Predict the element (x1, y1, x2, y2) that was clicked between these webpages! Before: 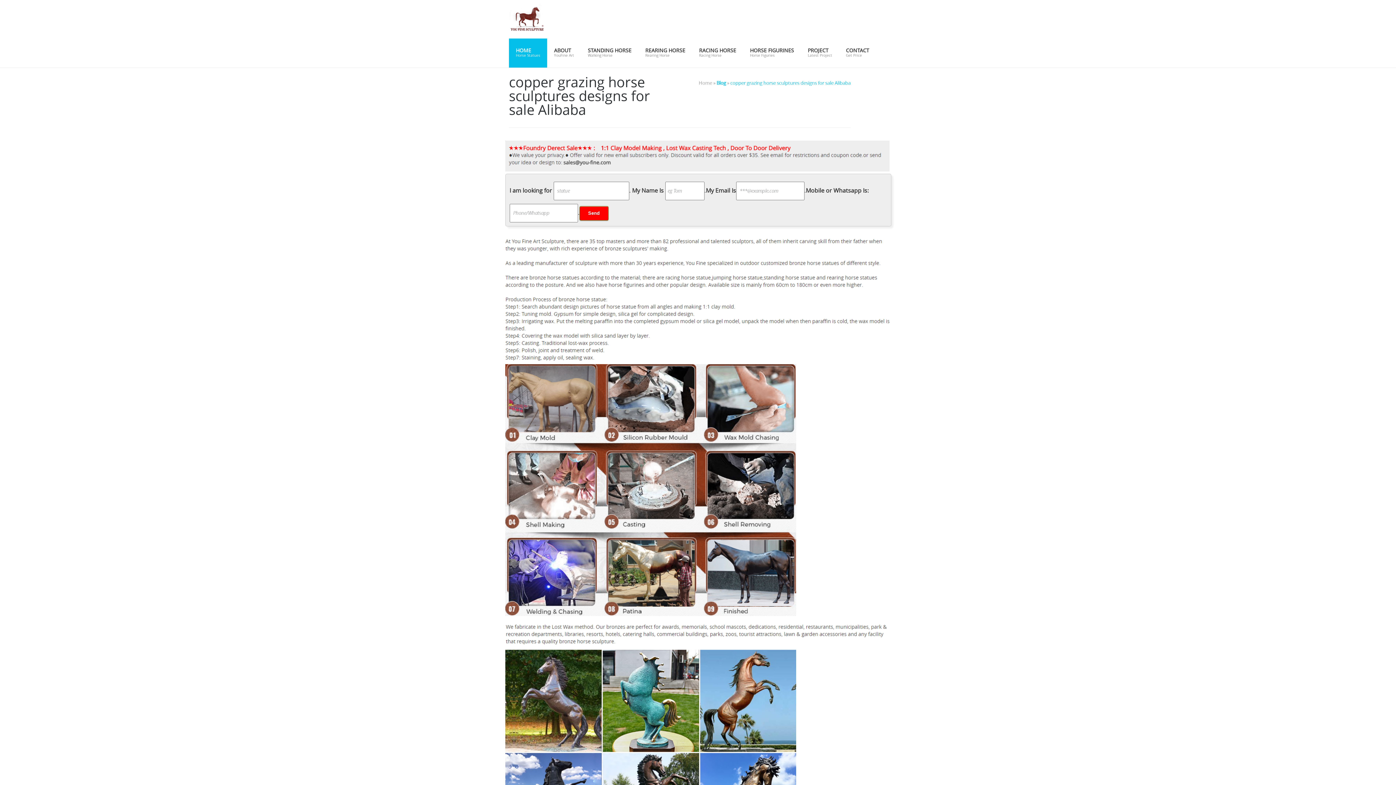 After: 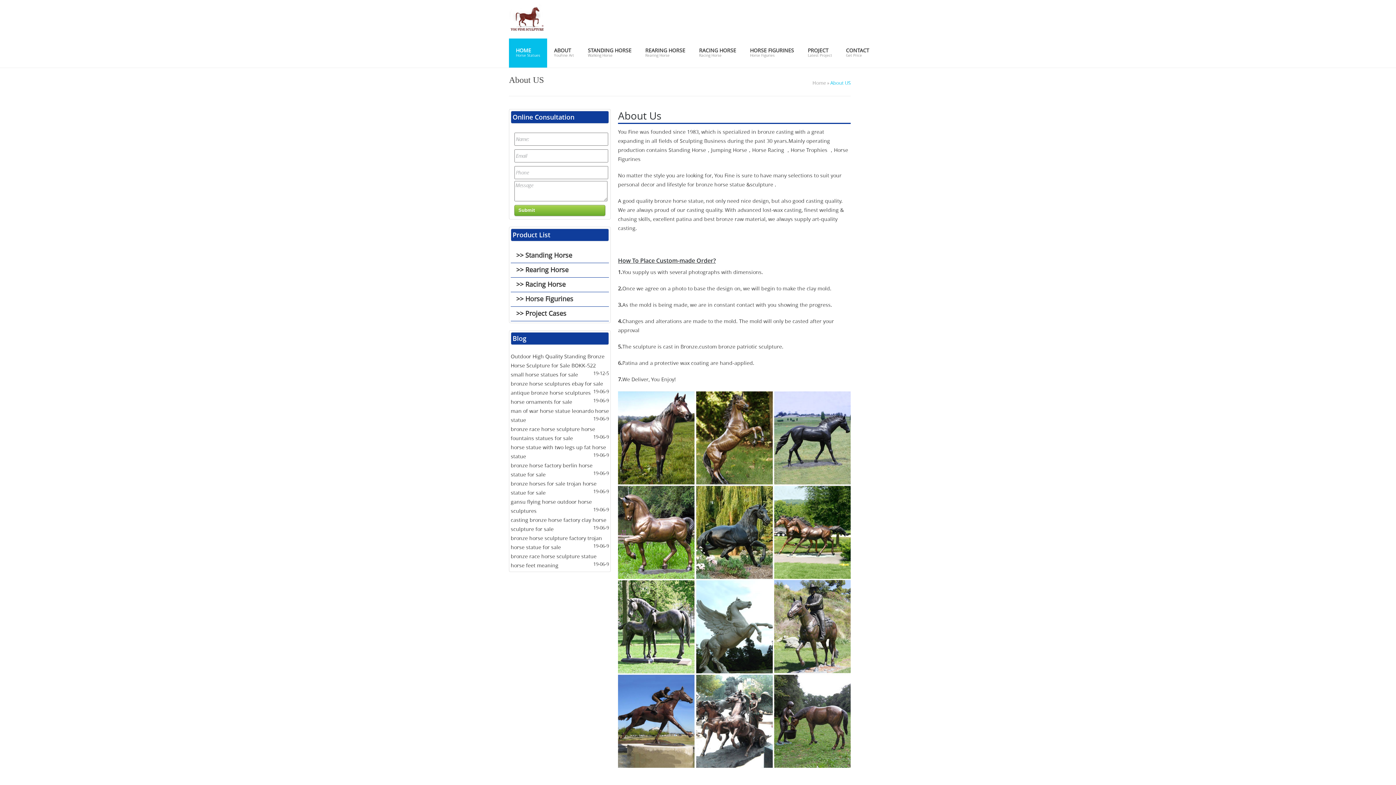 Action: bbox: (547, 38, 581, 67) label: ABOUT
YouFine Art